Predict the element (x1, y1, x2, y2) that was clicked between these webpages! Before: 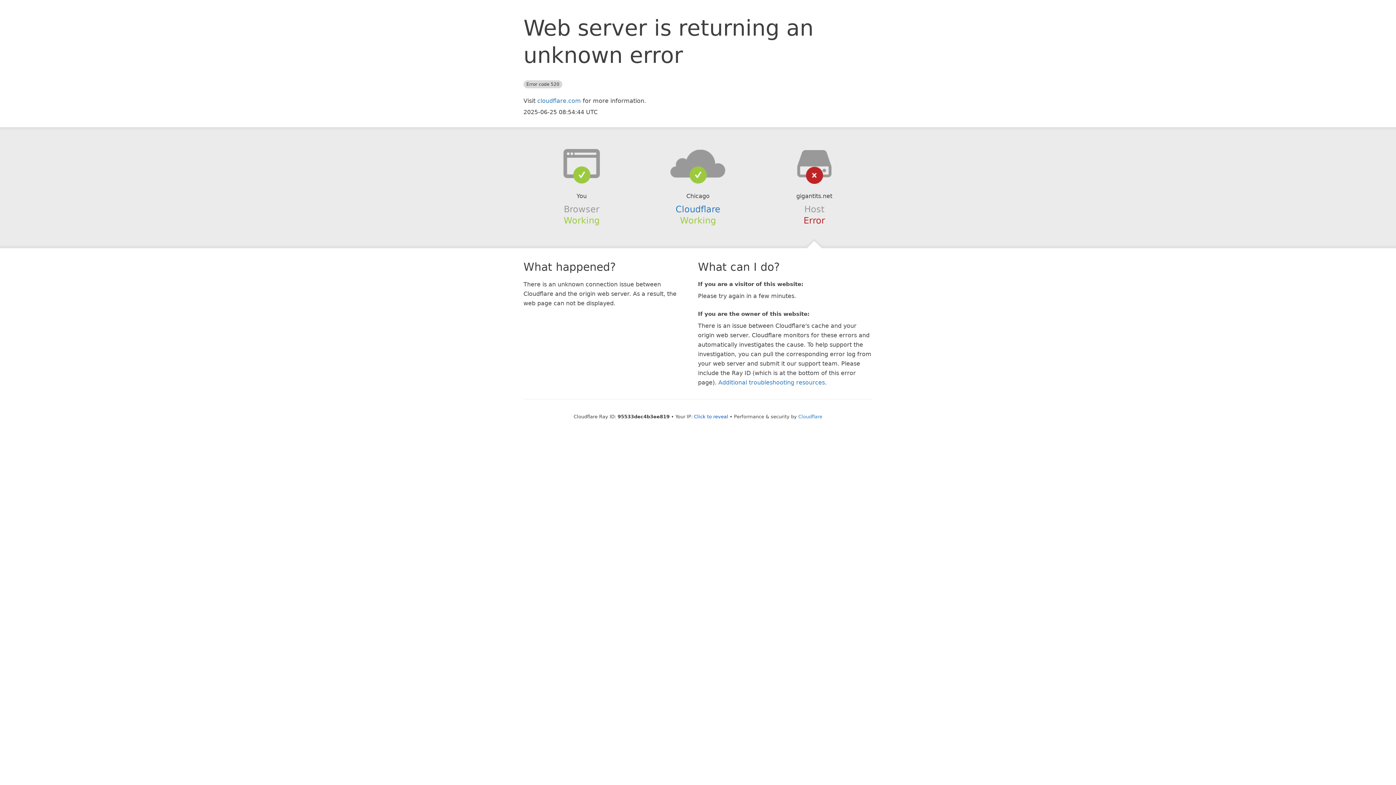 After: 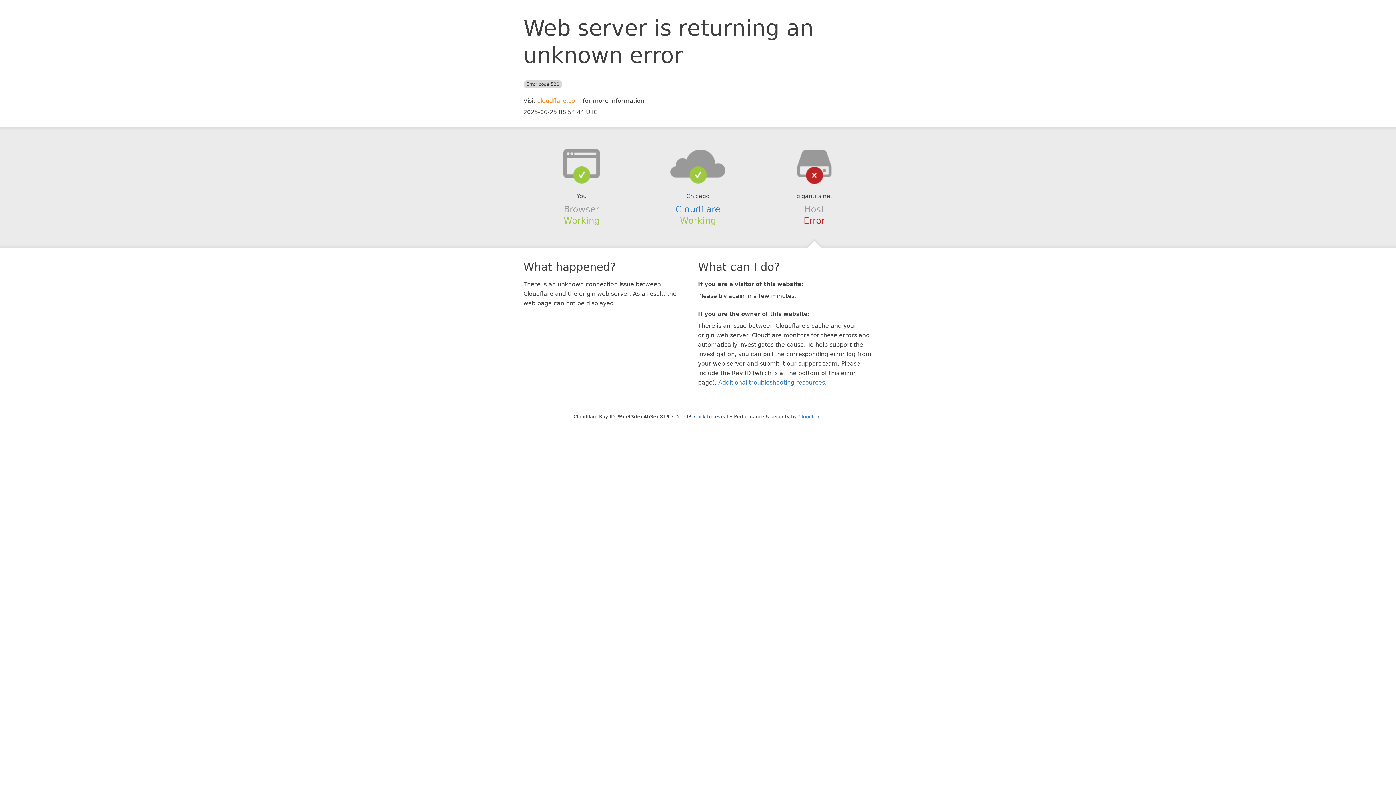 Action: label: cloudflare.com bbox: (537, 97, 581, 104)